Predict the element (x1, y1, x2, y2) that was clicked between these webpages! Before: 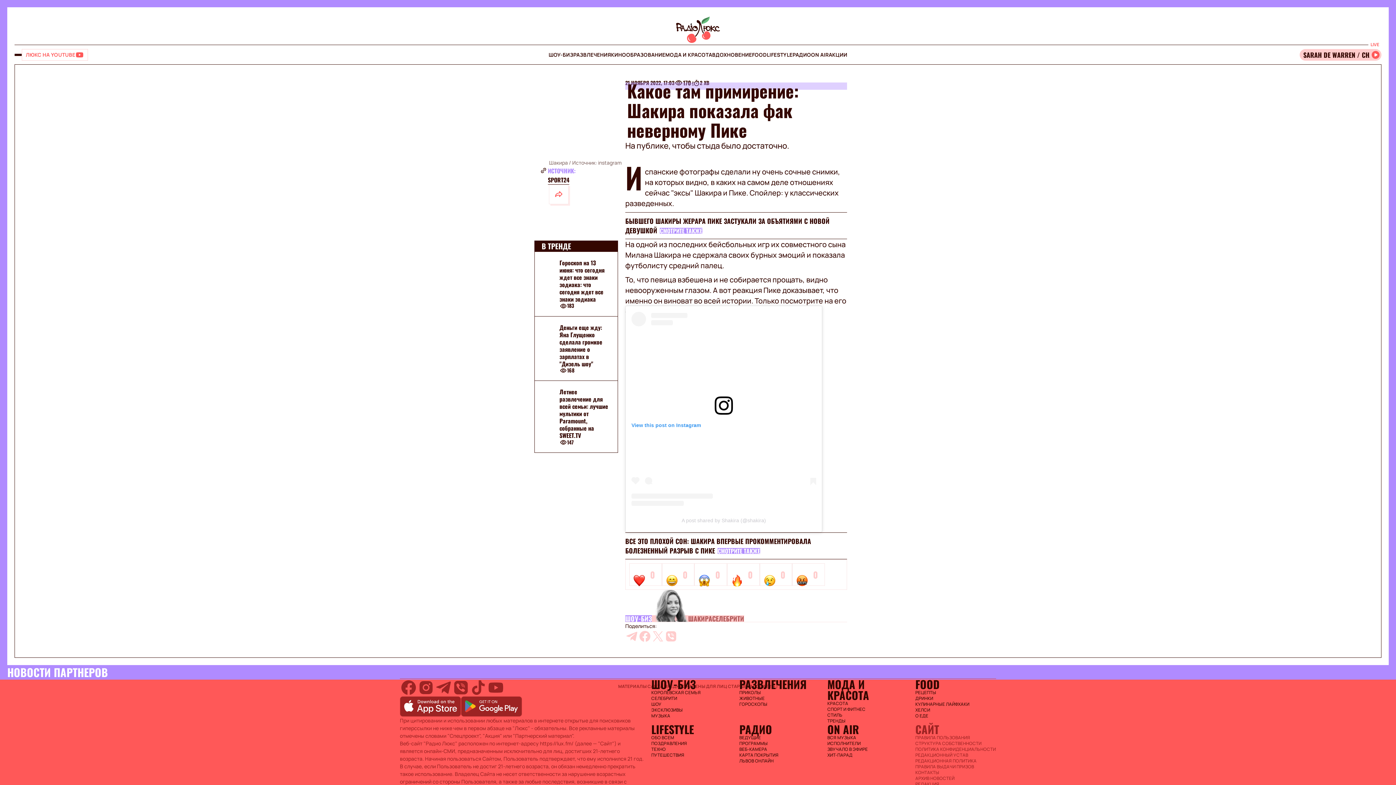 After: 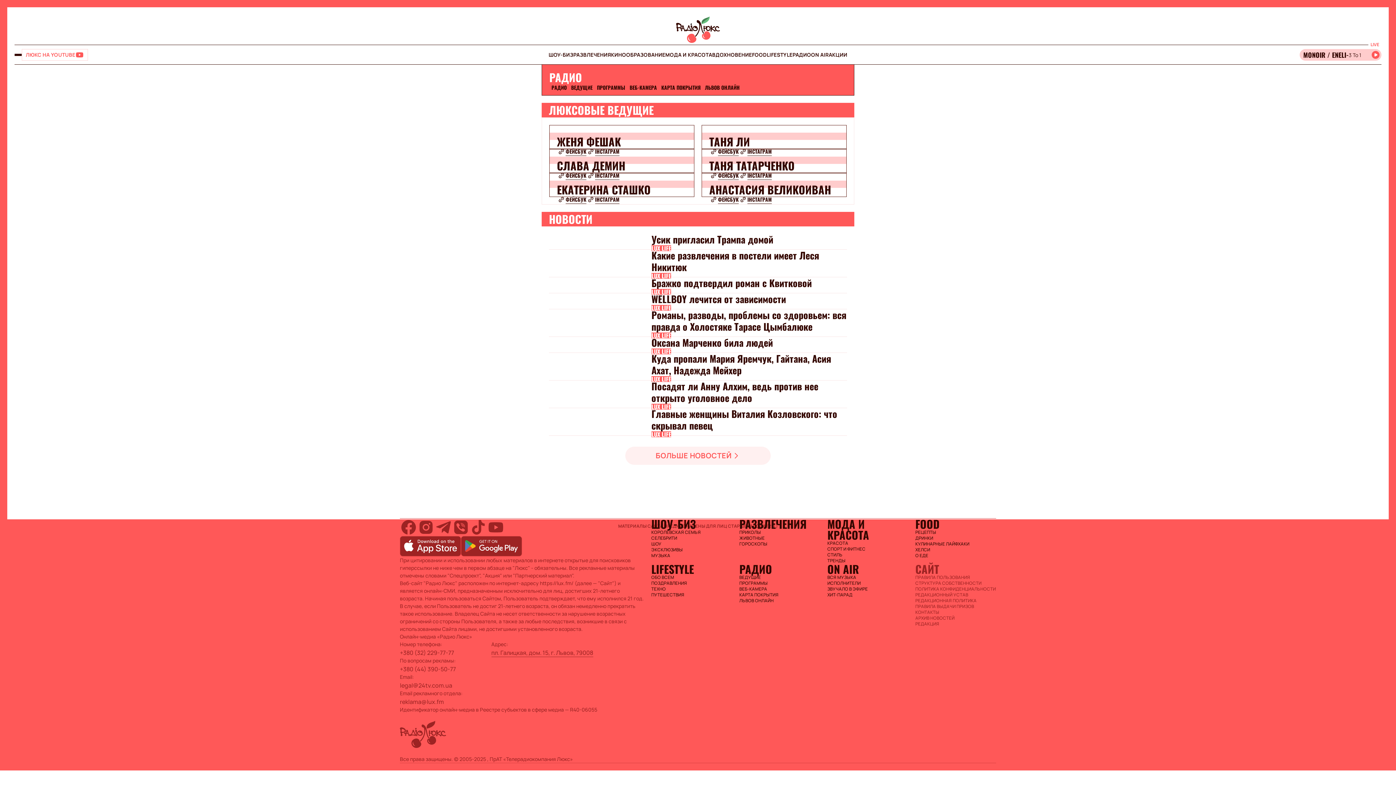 Action: bbox: (739, 746, 820, 752) label: ВЕБ-КАМЕРА